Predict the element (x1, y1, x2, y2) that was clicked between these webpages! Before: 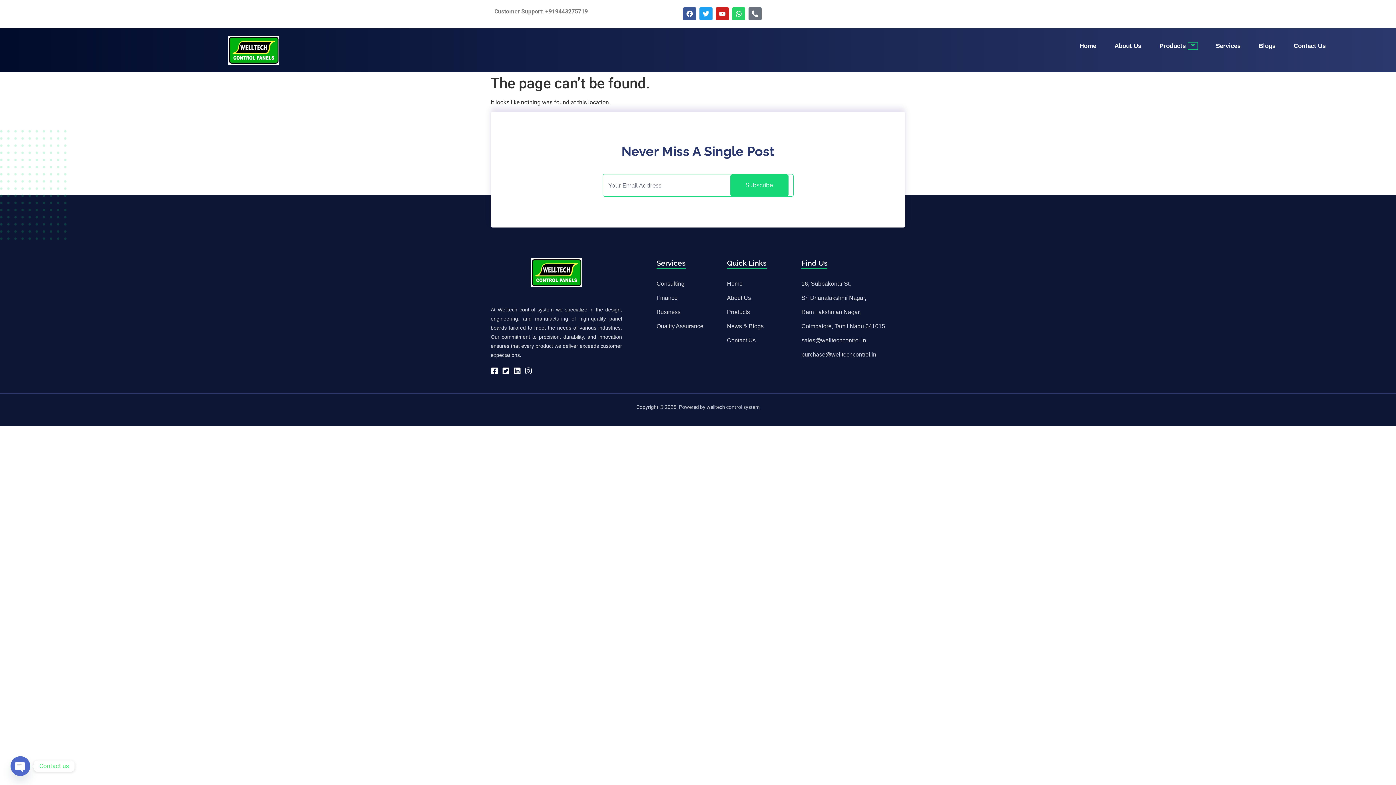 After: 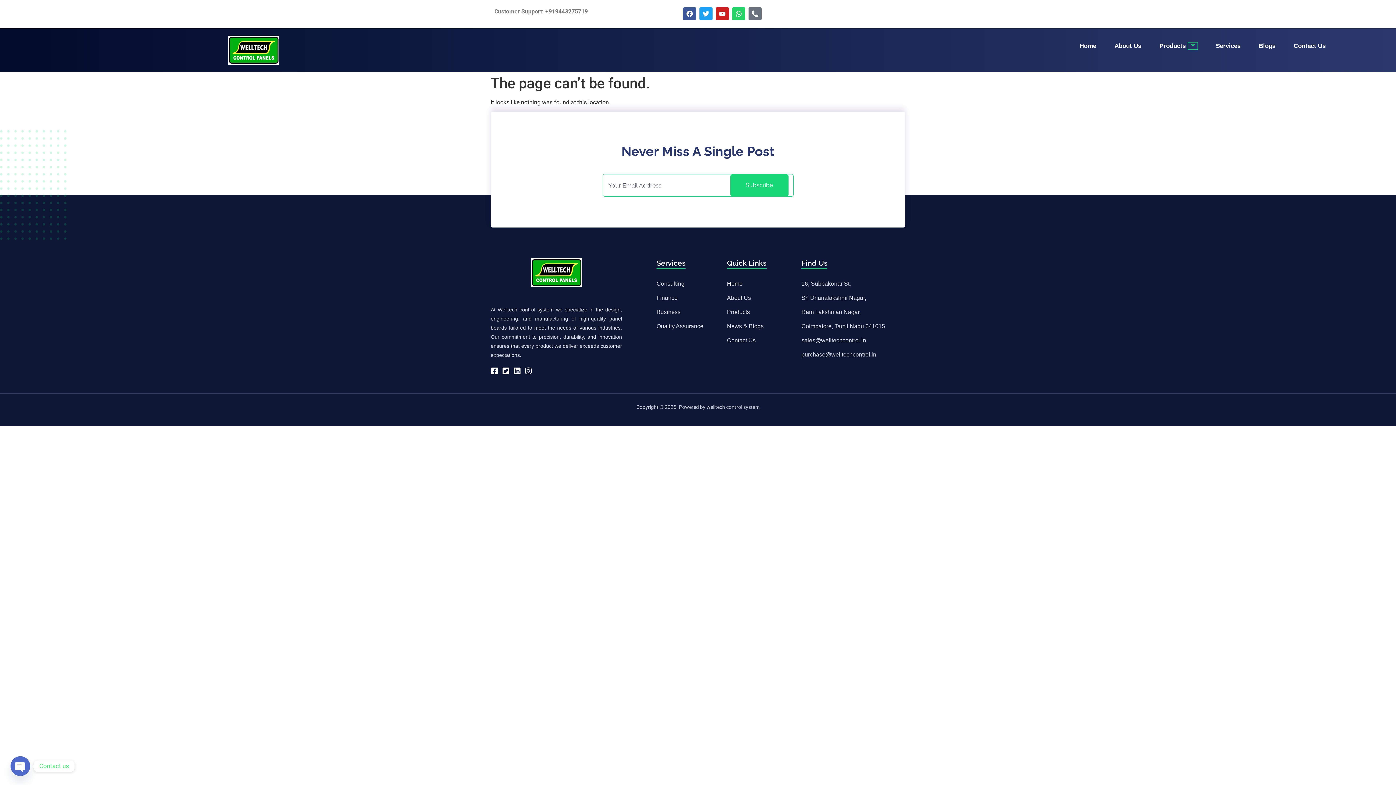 Action: bbox: (727, 279, 801, 288) label: Home